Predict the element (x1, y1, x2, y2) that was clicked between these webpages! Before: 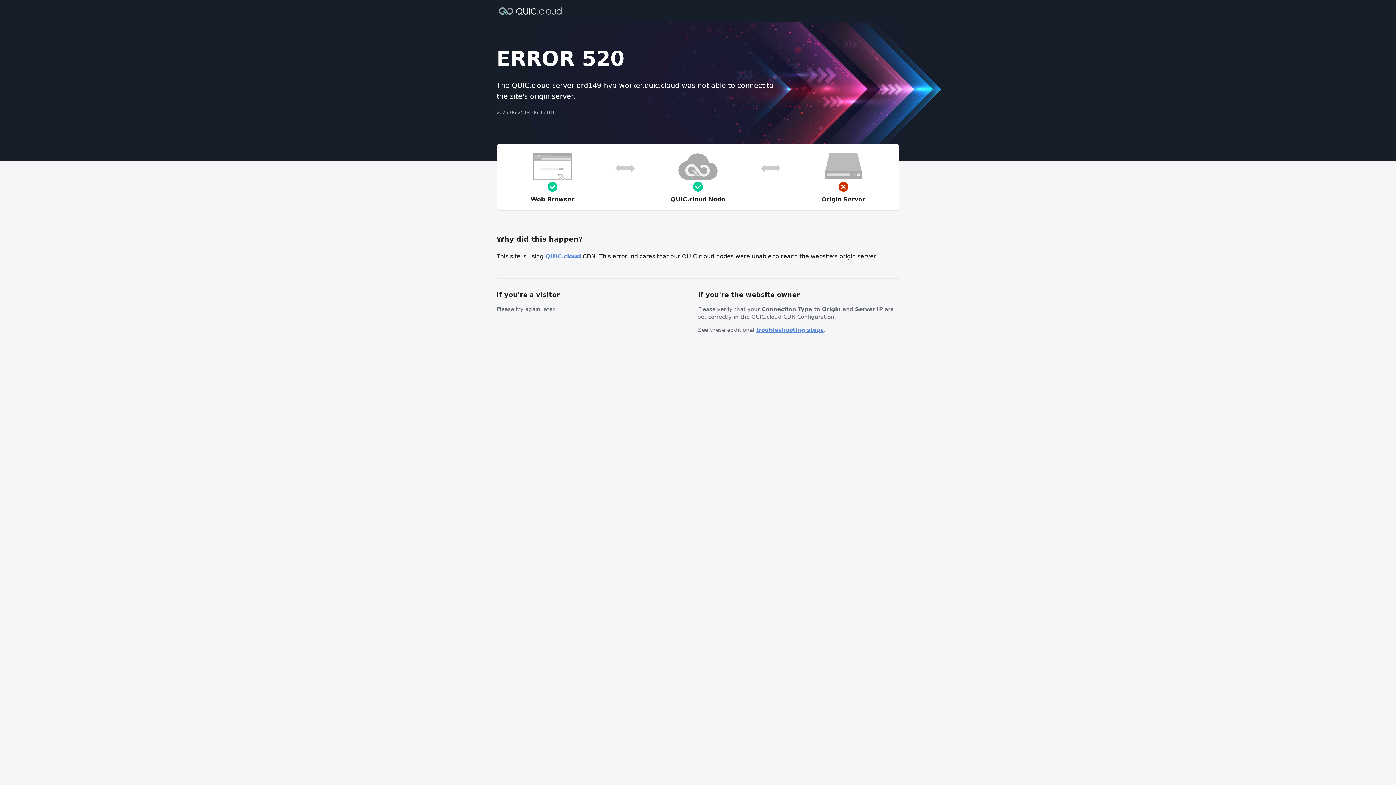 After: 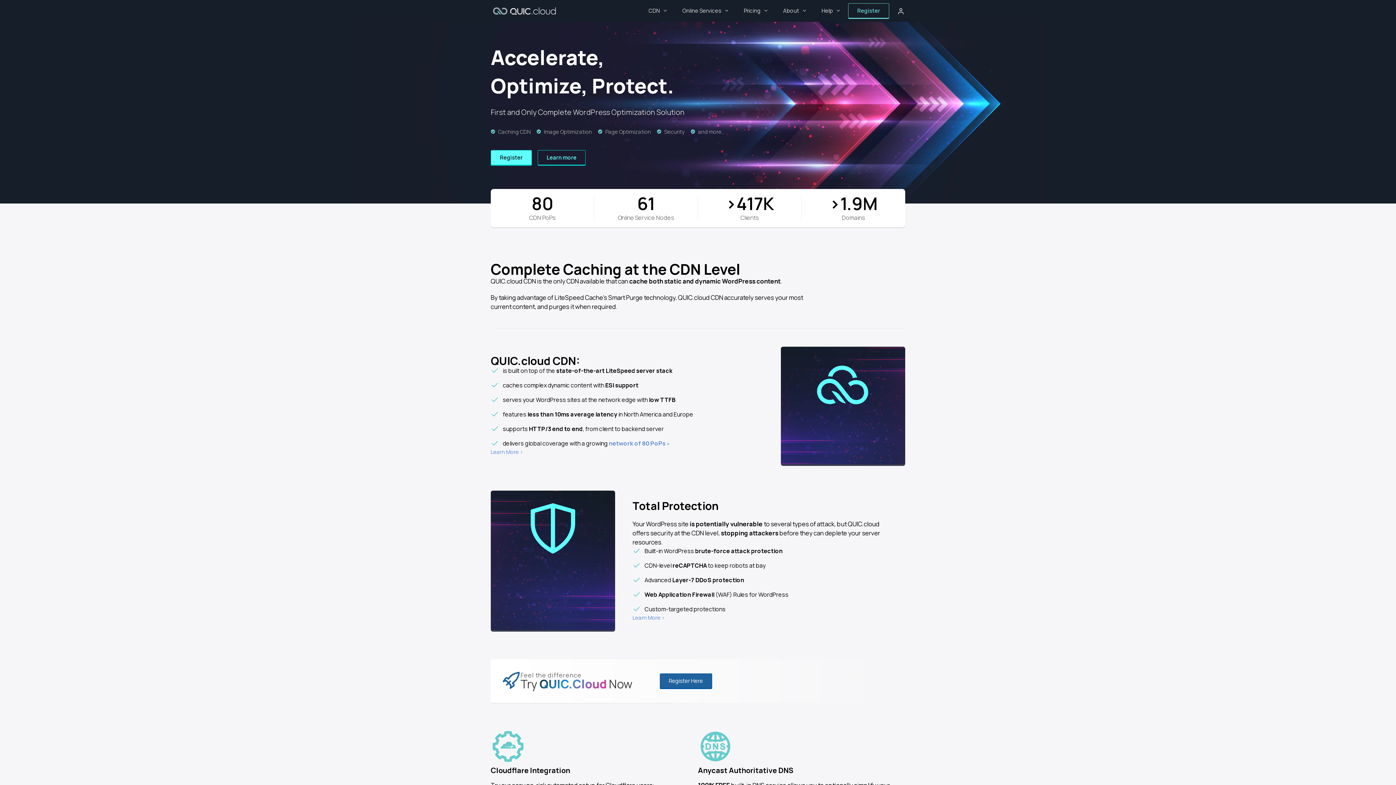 Action: bbox: (545, 253, 581, 260) label: QUIC.cloud